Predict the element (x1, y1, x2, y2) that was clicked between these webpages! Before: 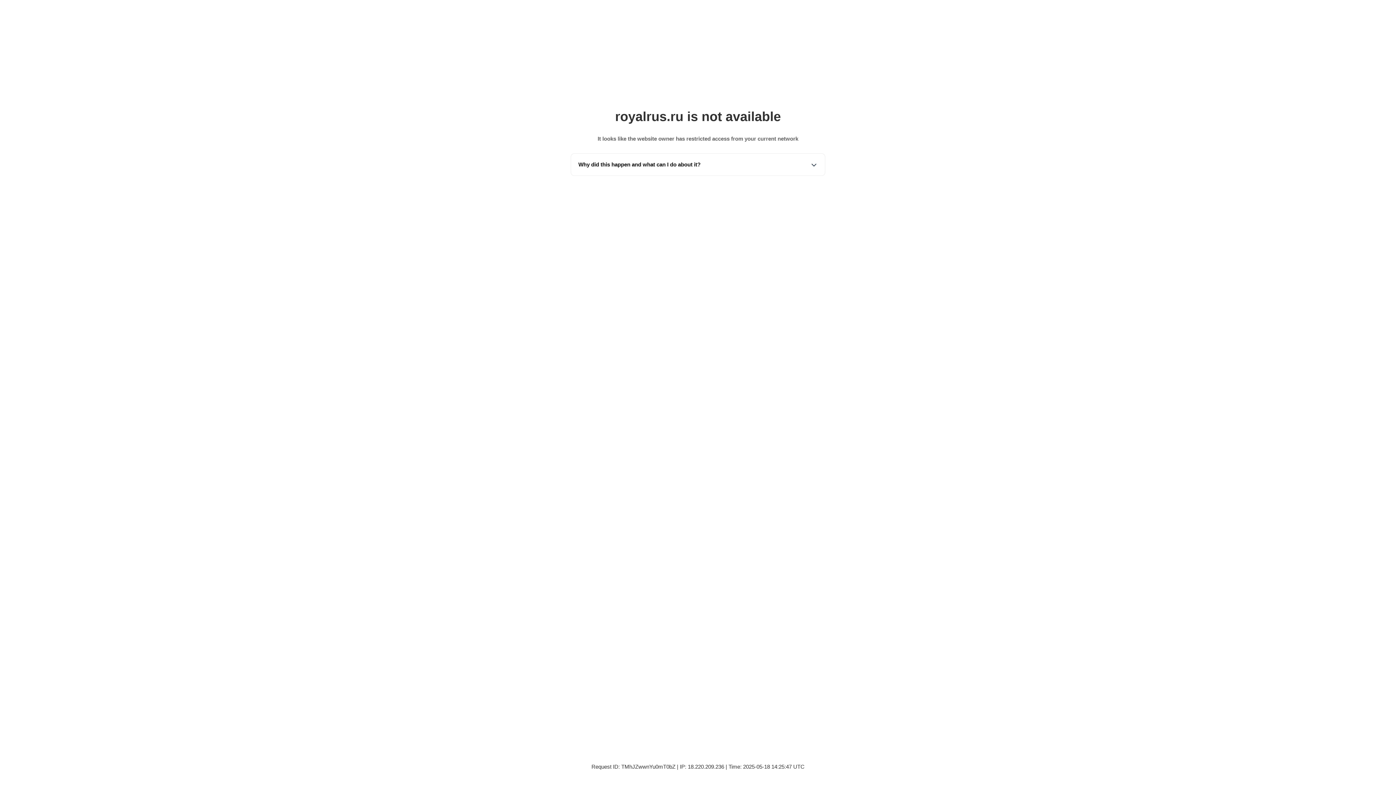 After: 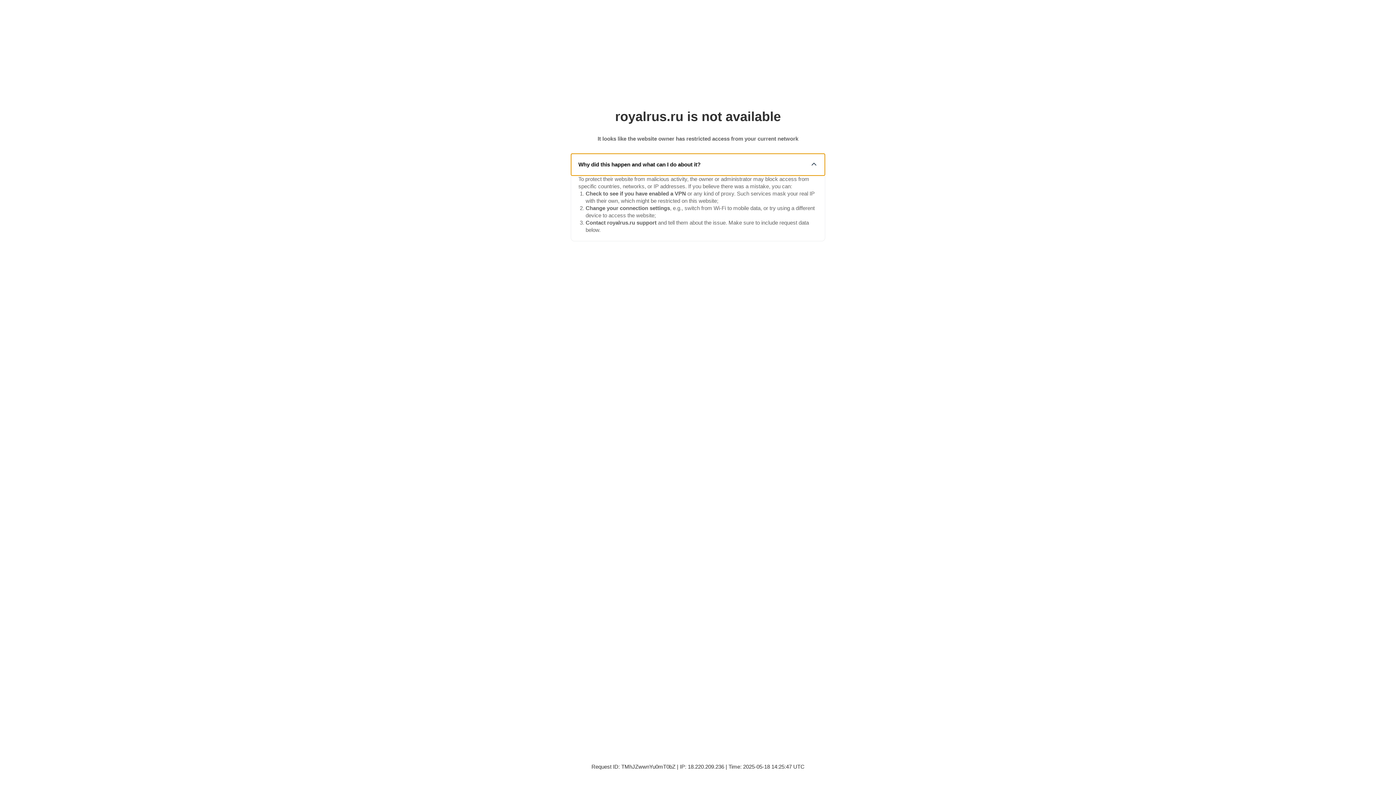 Action: bbox: (571, 153, 825, 175) label: Why did this happen and what can I do about it?